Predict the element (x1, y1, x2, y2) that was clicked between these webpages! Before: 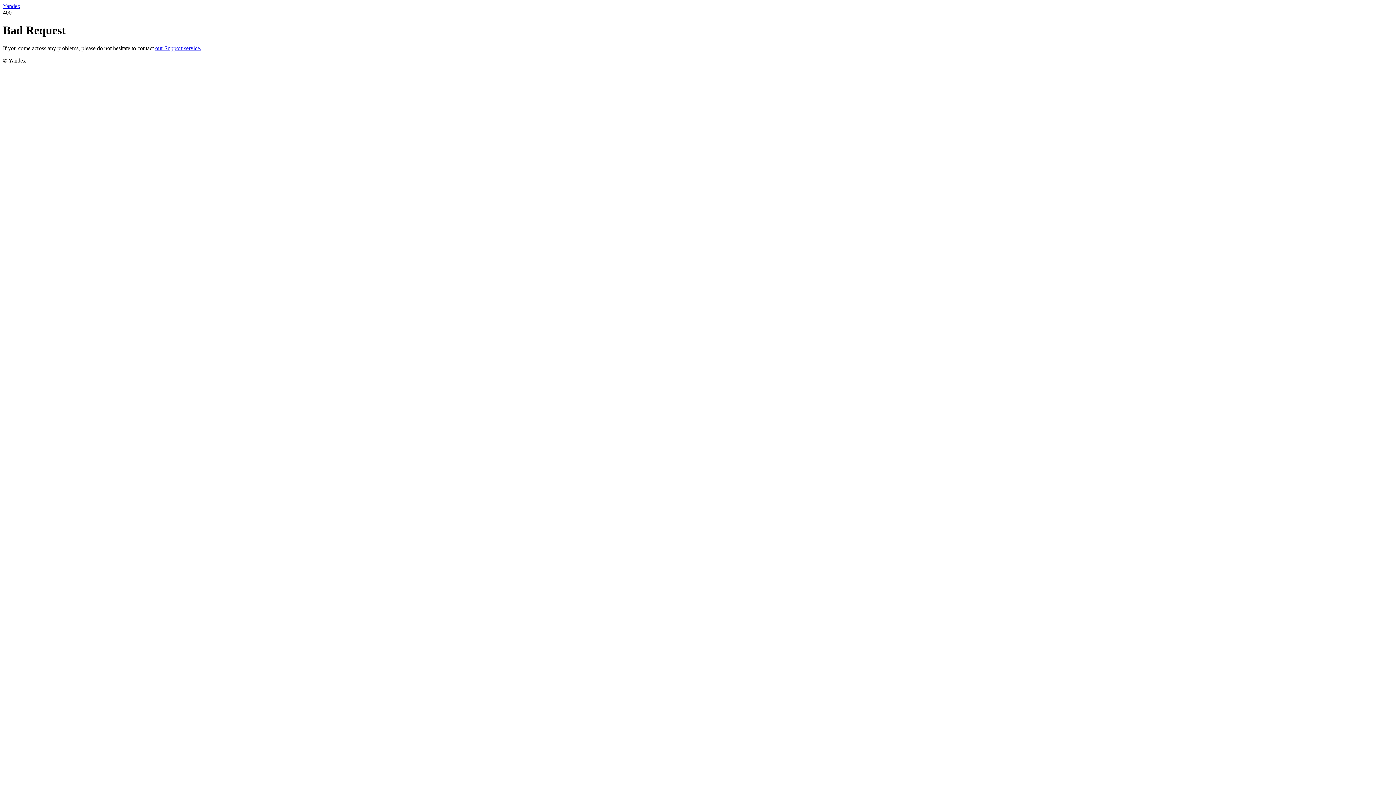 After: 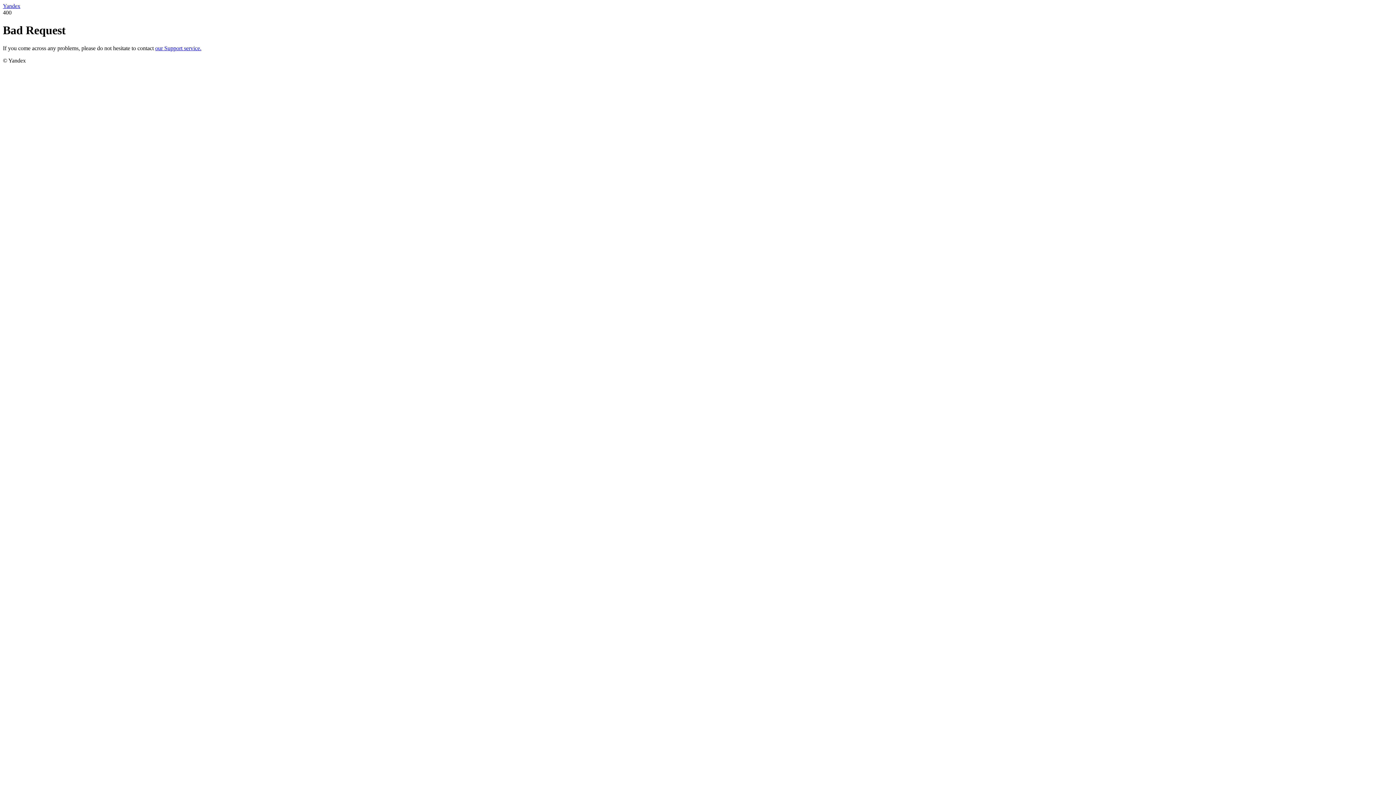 Action: label: our Support service. bbox: (155, 45, 201, 51)